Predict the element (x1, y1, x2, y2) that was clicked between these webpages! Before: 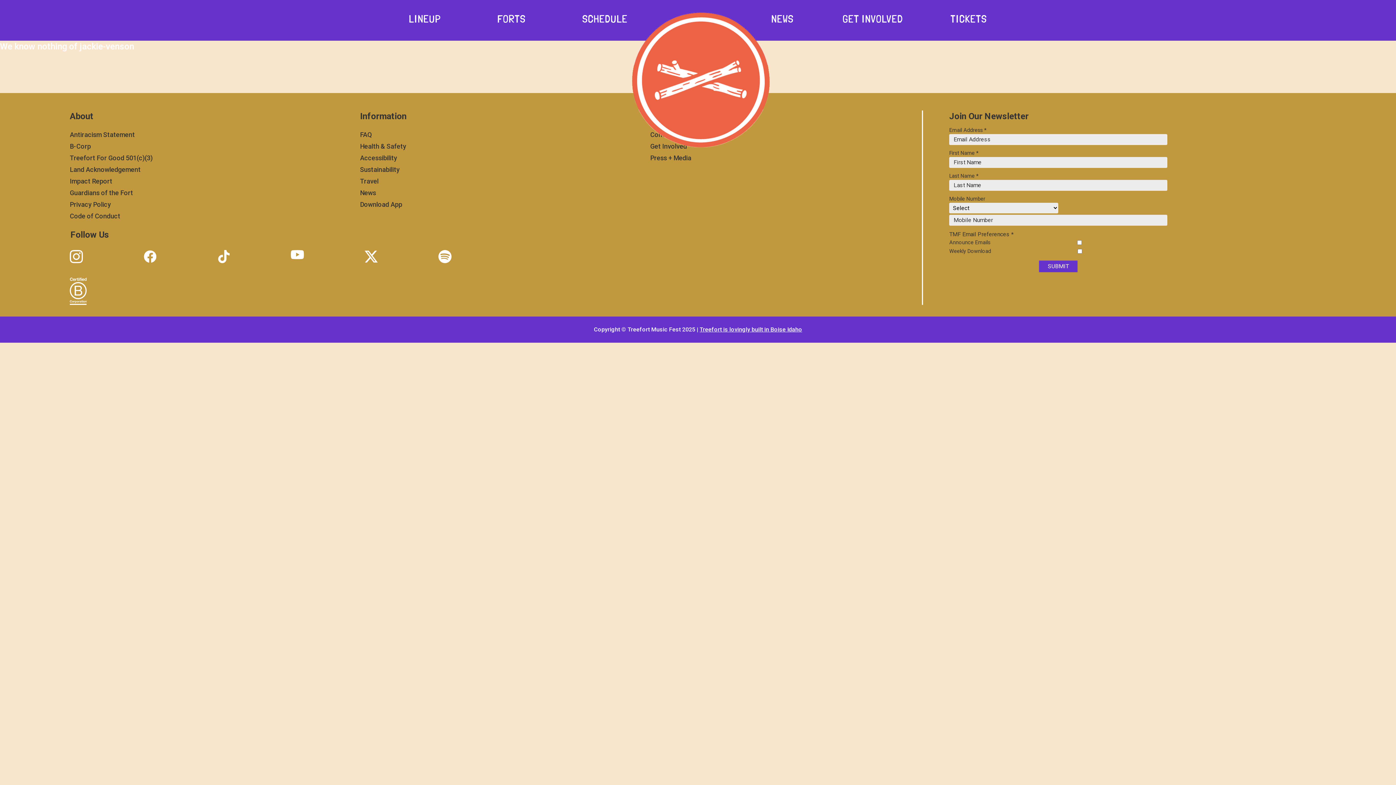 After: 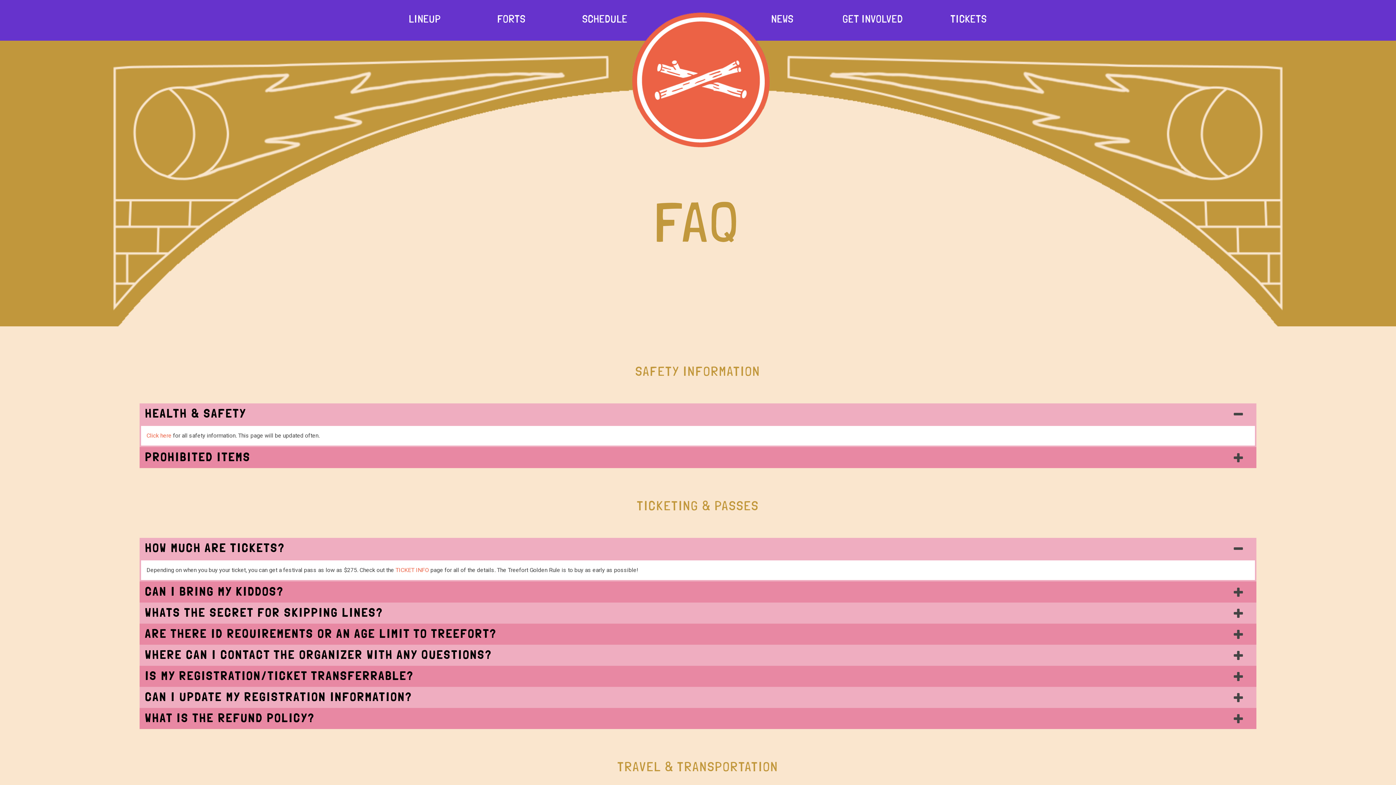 Action: label: FAQ bbox: (360, 130, 372, 138)